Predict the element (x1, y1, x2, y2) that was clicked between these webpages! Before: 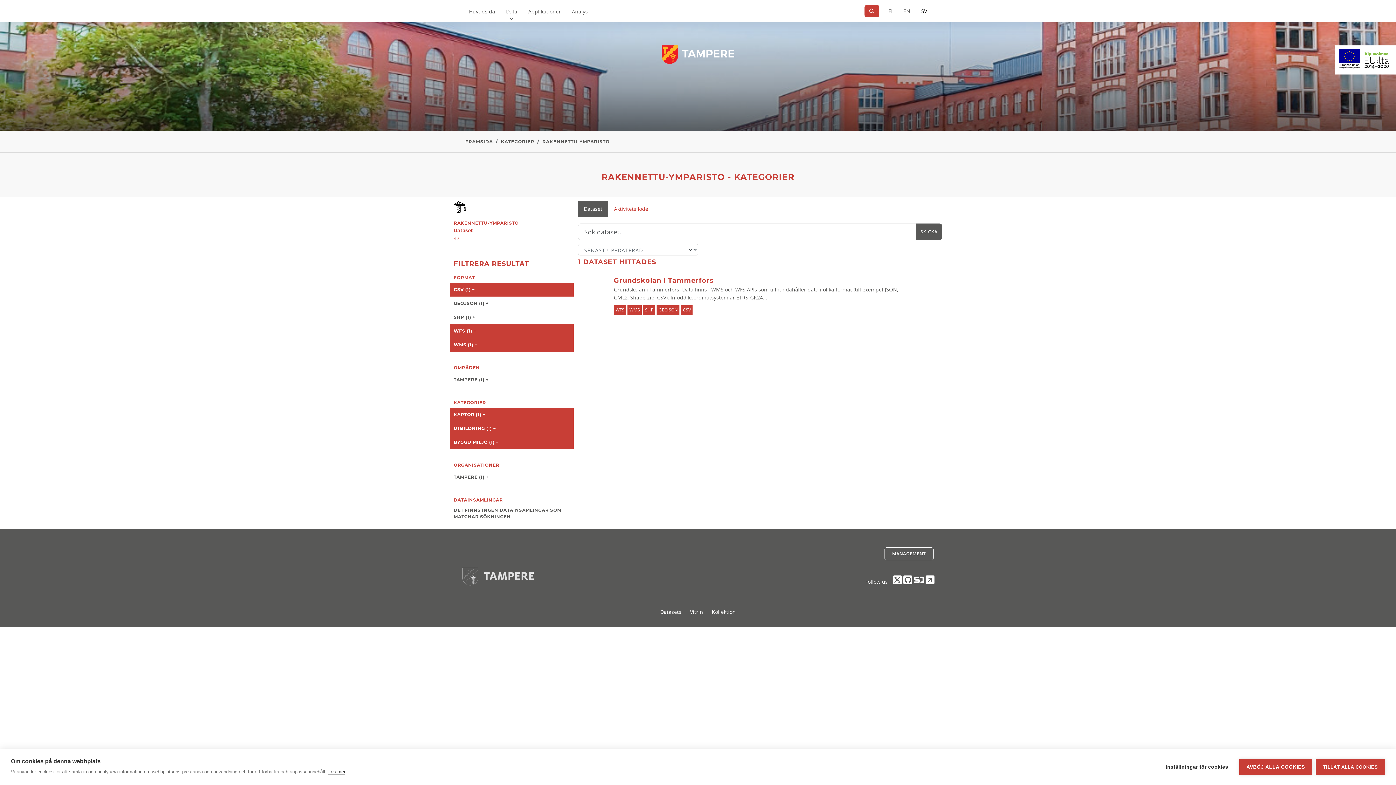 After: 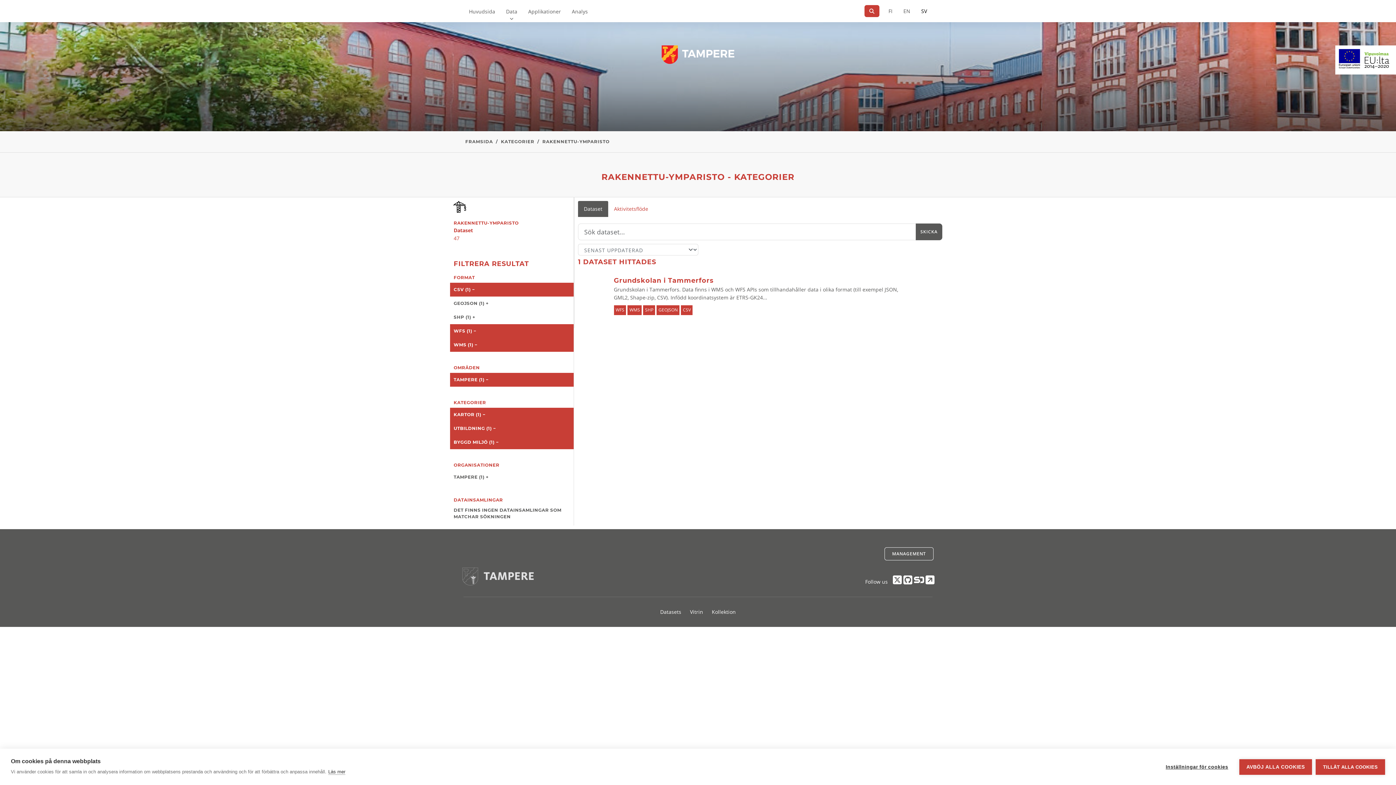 Action: bbox: (450, 373, 573, 386) label: TAMPERE (1) +